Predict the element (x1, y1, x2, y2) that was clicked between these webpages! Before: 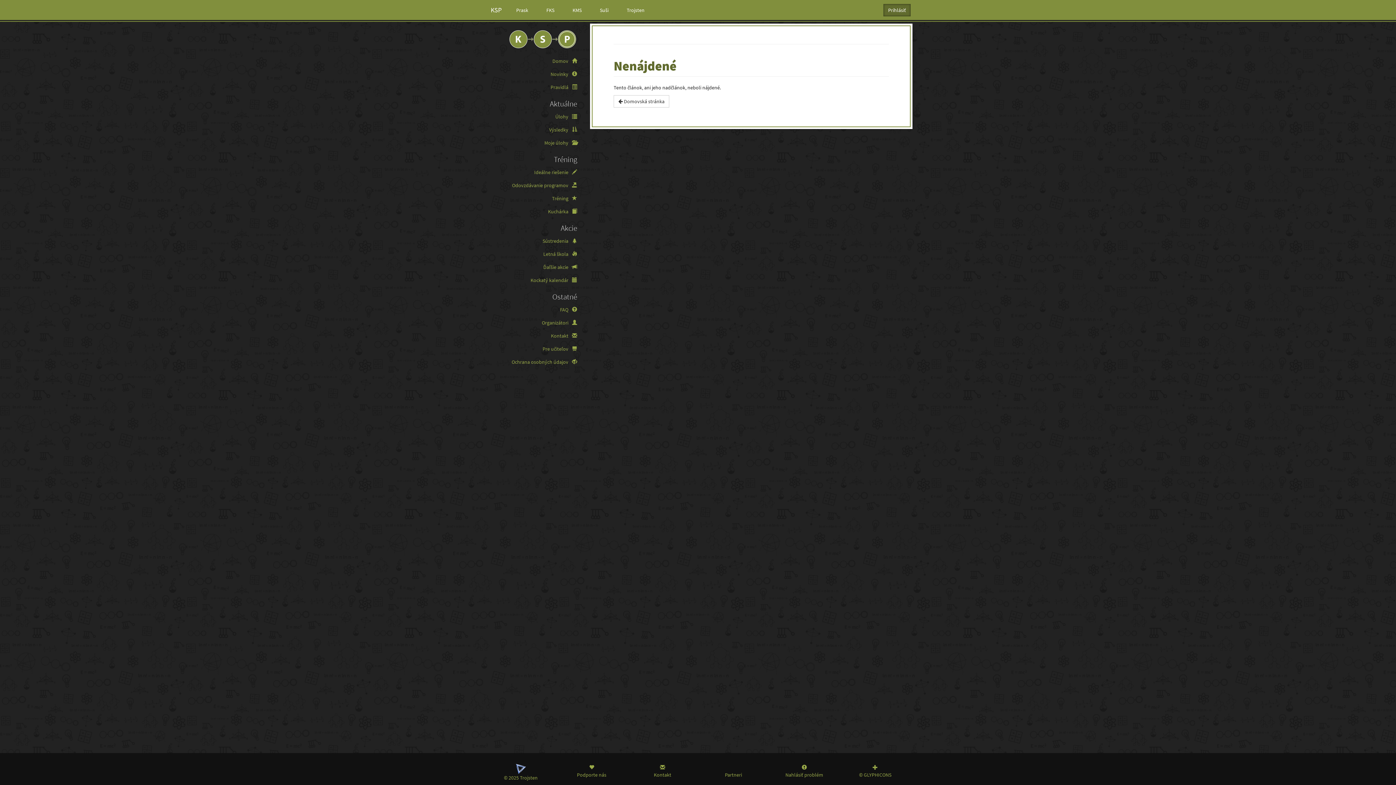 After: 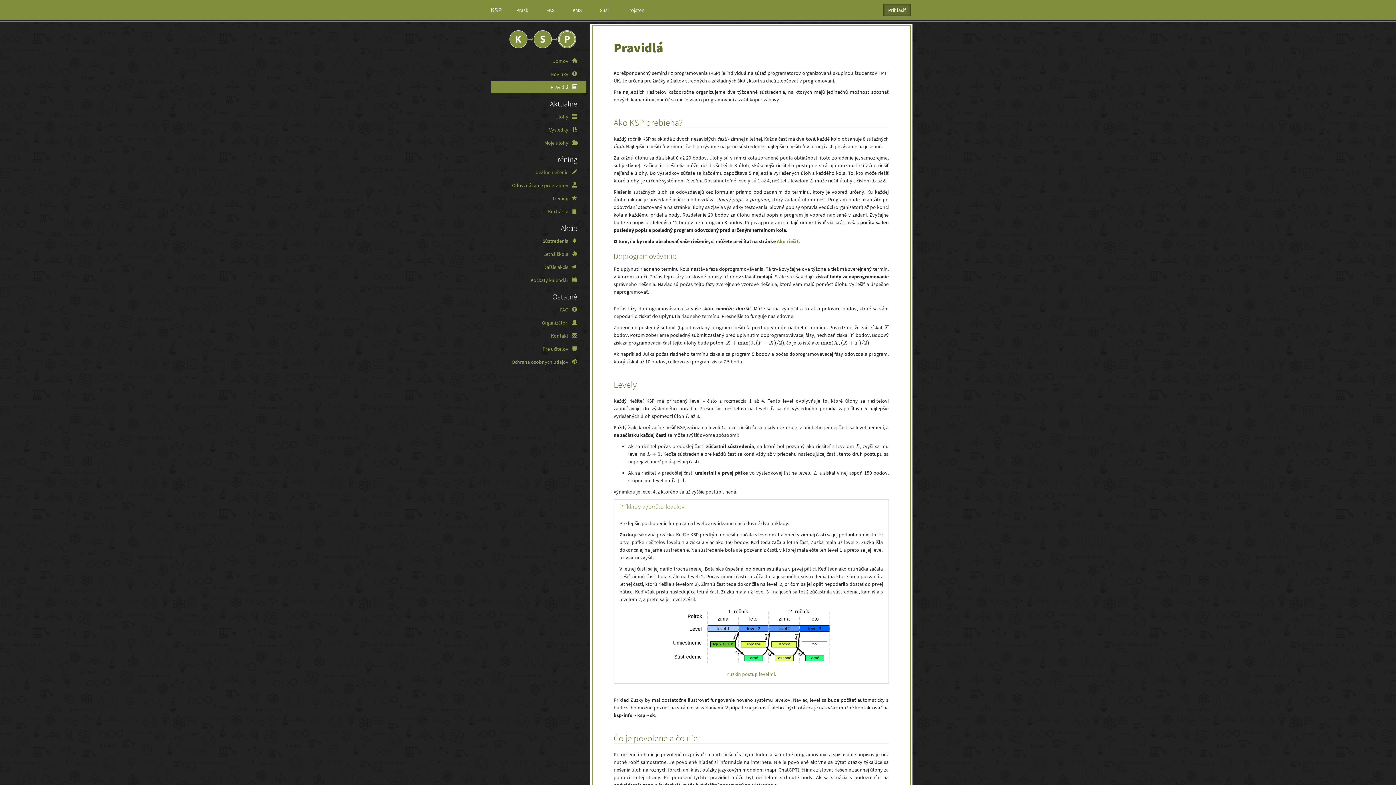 Action: bbox: (490, 81, 586, 93) label: Pravidlá 